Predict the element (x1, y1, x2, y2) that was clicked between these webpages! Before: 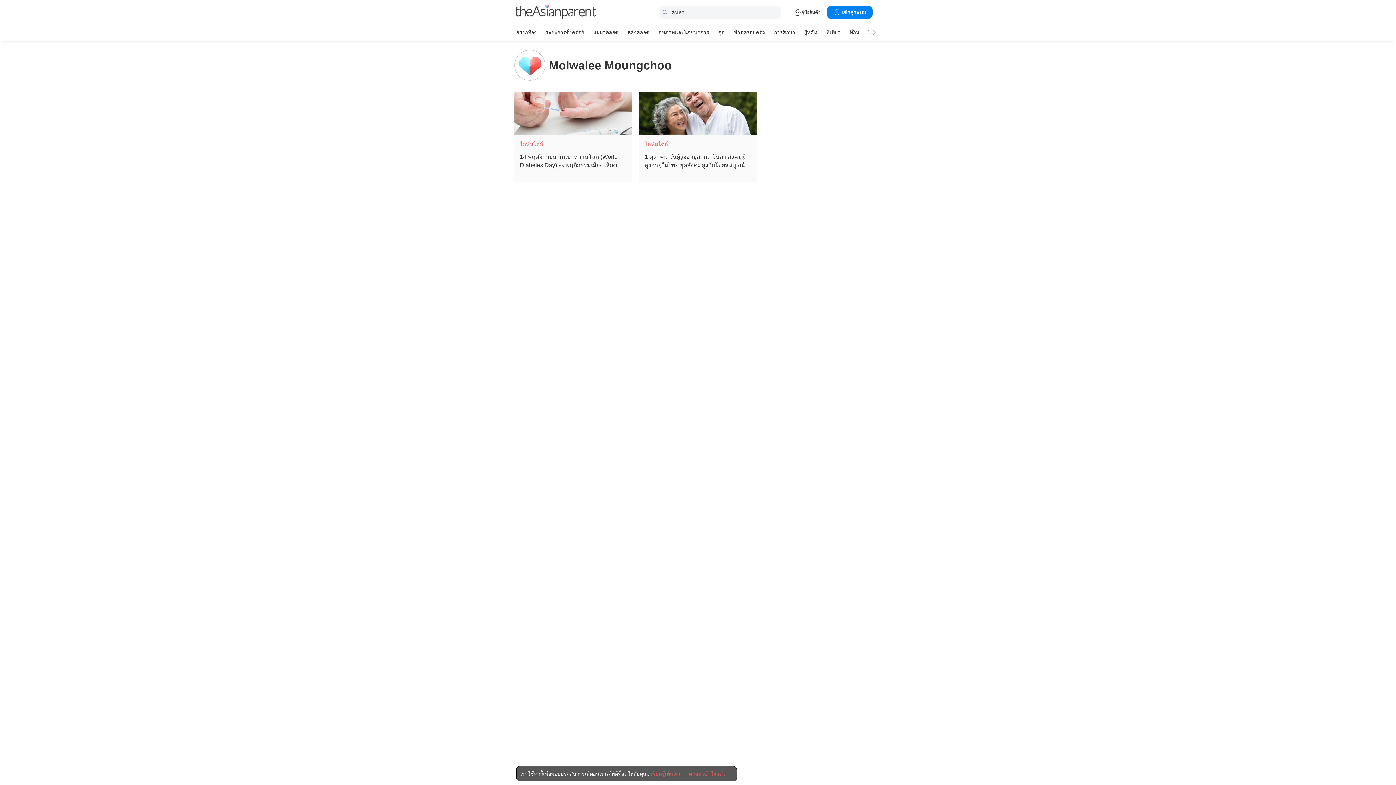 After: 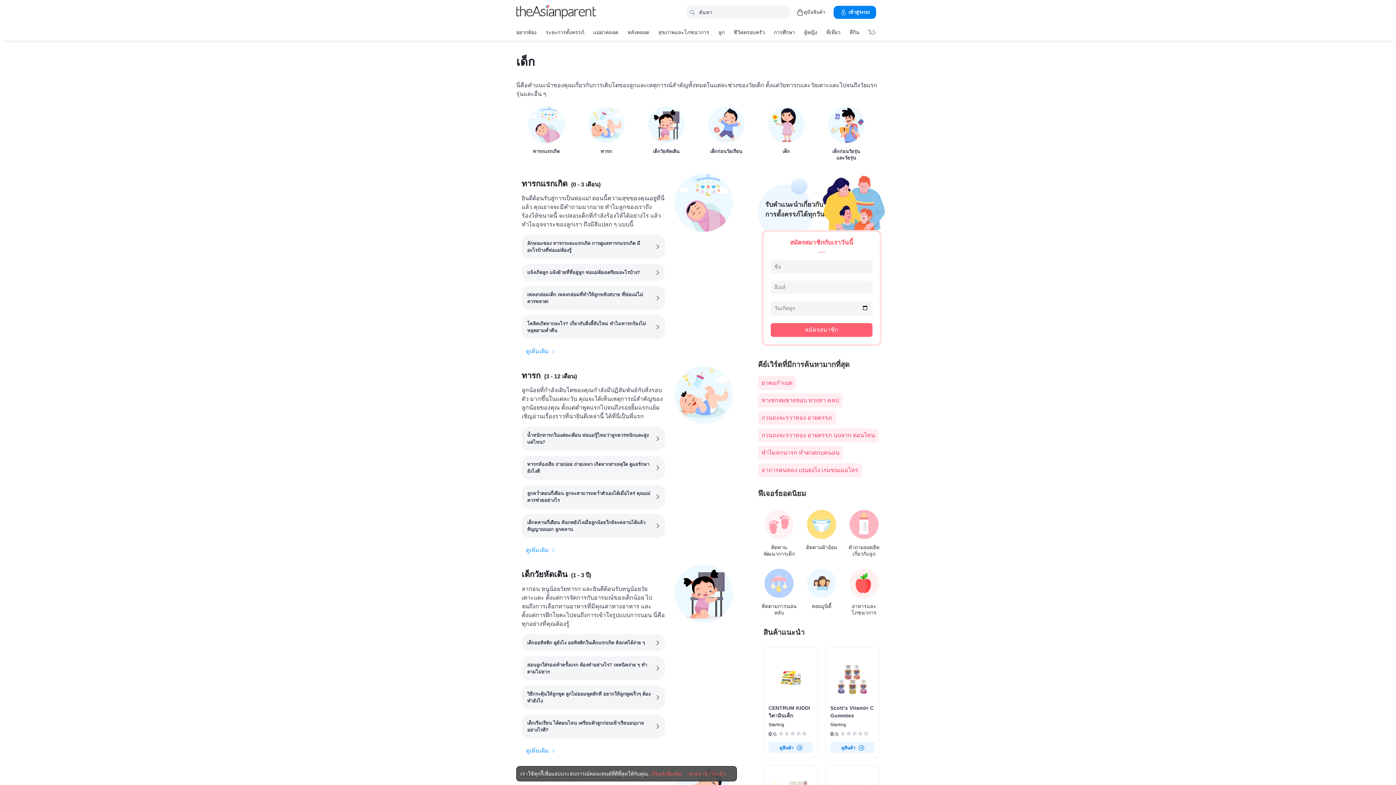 Action: label: ลูก bbox: (718, 26, 724, 37)